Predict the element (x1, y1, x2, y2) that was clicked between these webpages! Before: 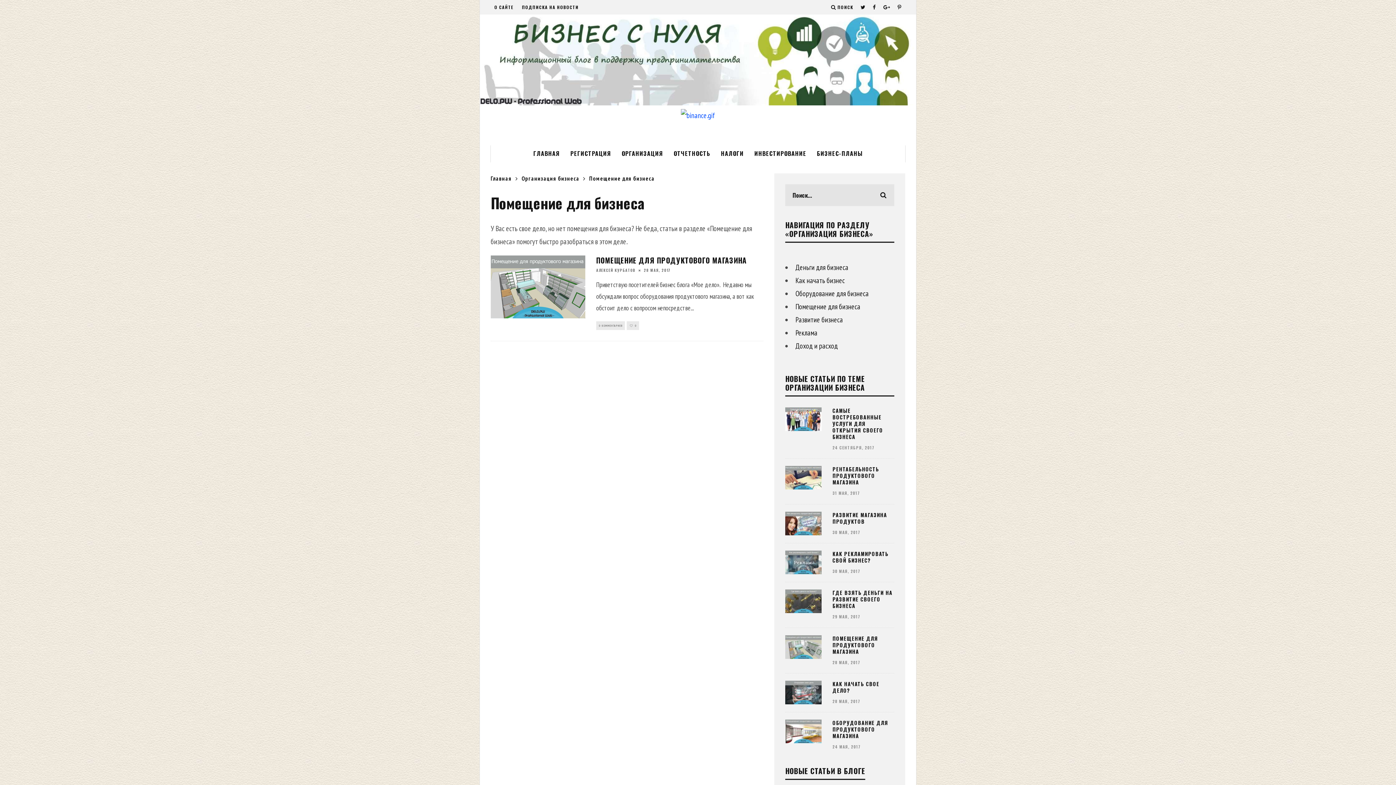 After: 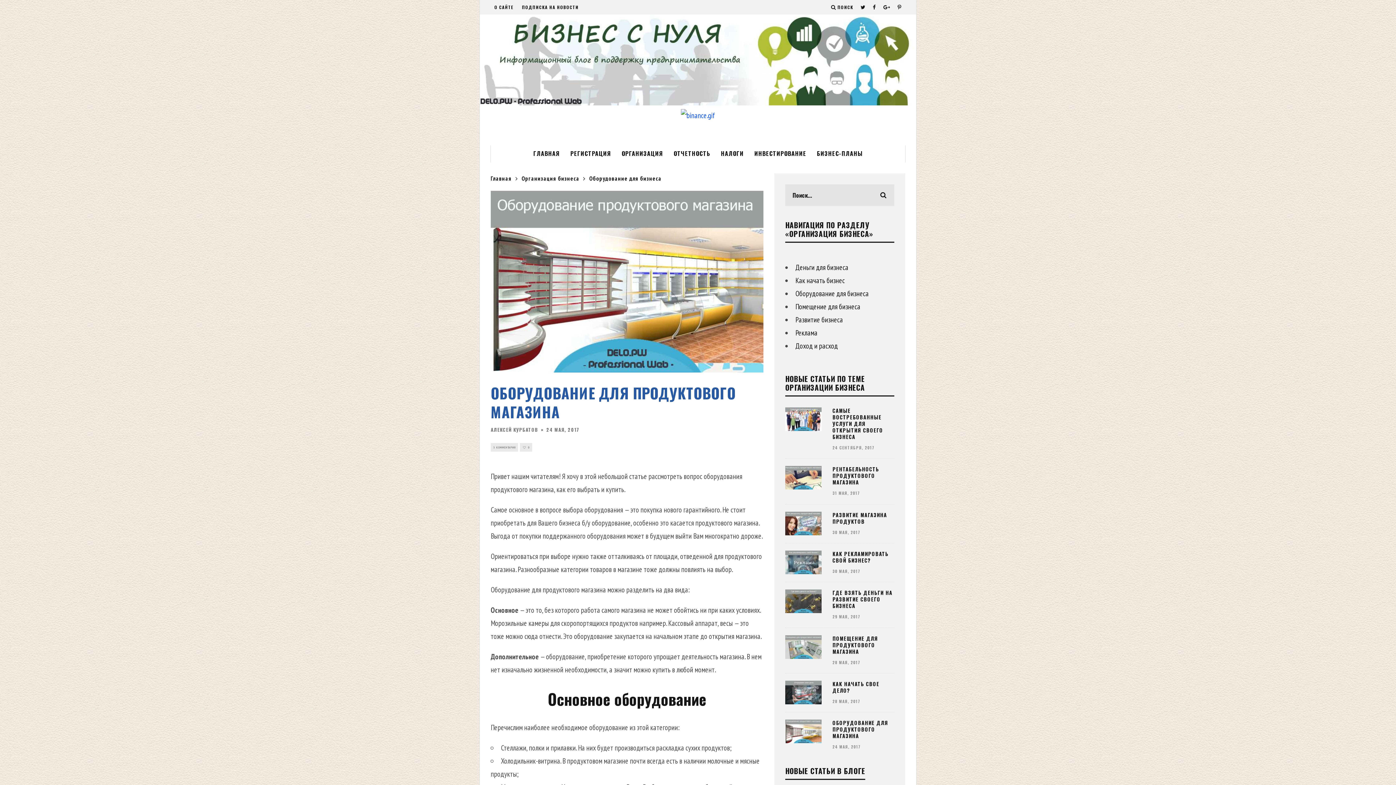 Action: label: ОБОРУДОВАНИЕ ДЛЯ ПРОДУКТОВОГО МАГАЗИНА bbox: (832, 719, 888, 740)